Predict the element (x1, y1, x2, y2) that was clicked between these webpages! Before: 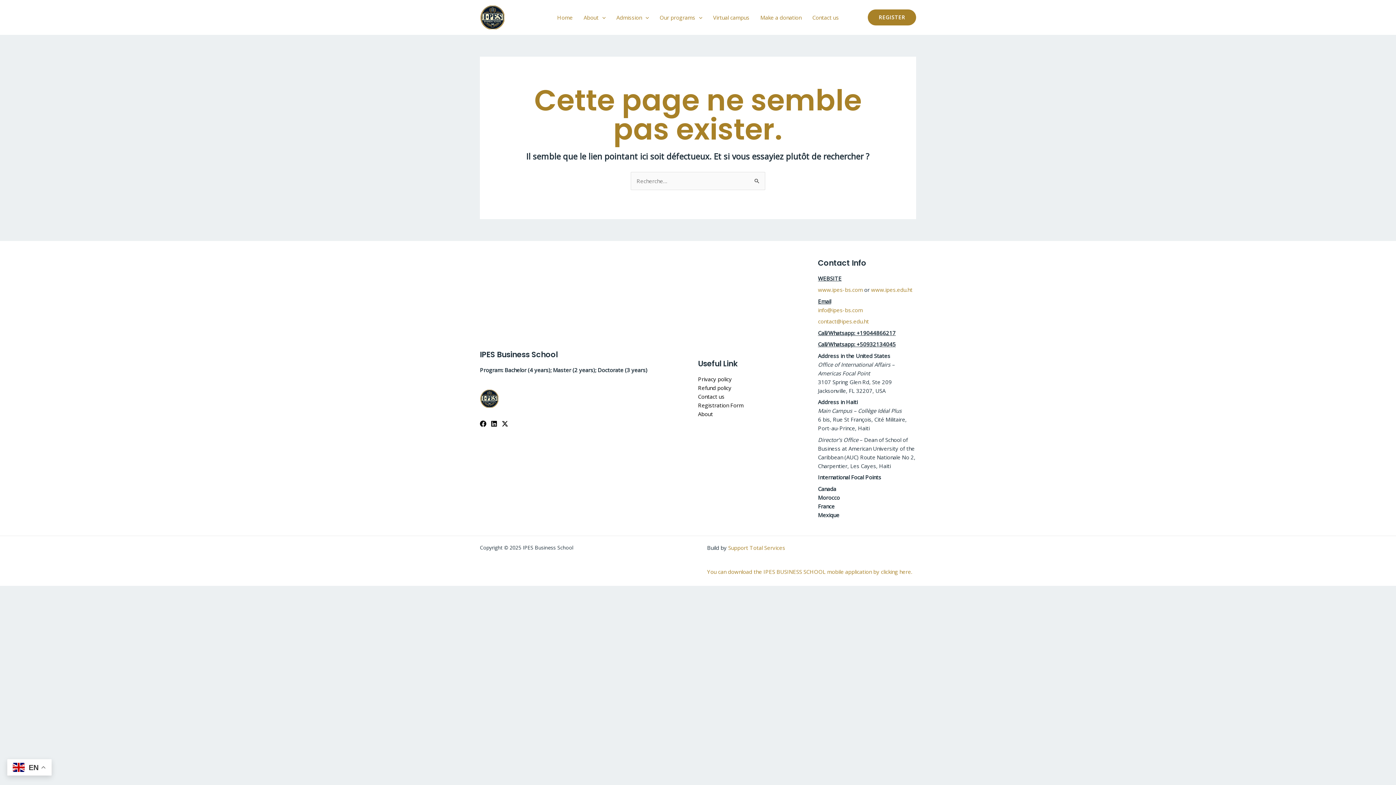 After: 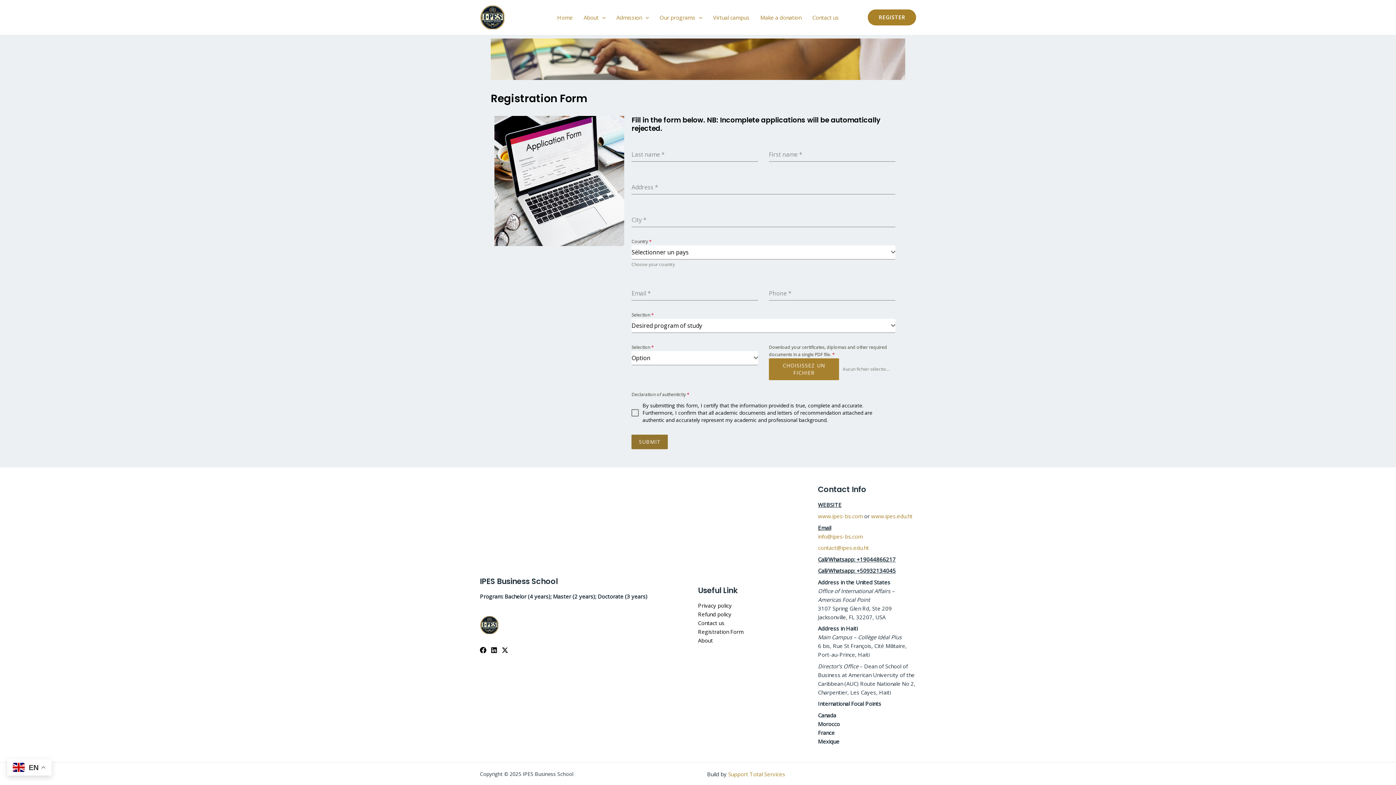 Action: label: Register bbox: (868, 9, 916, 25)